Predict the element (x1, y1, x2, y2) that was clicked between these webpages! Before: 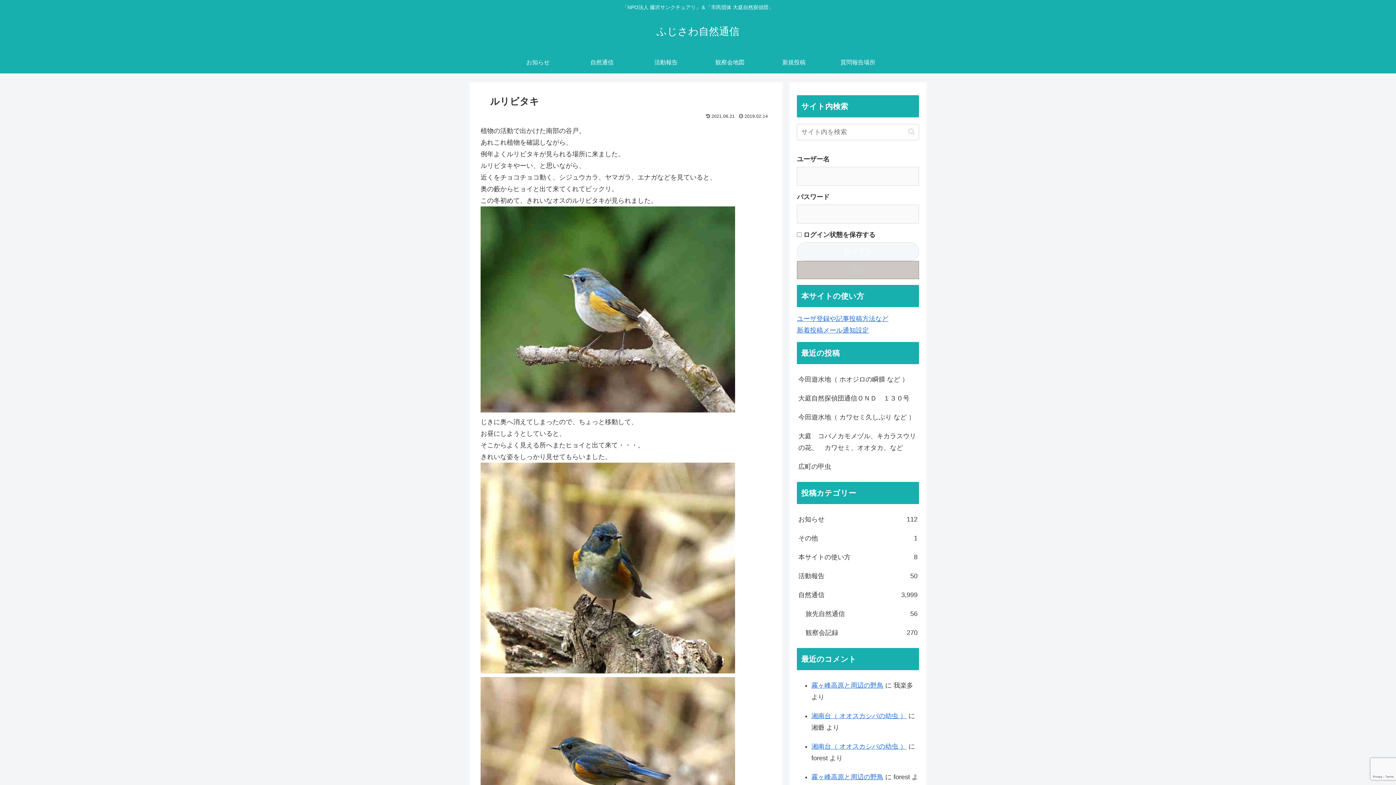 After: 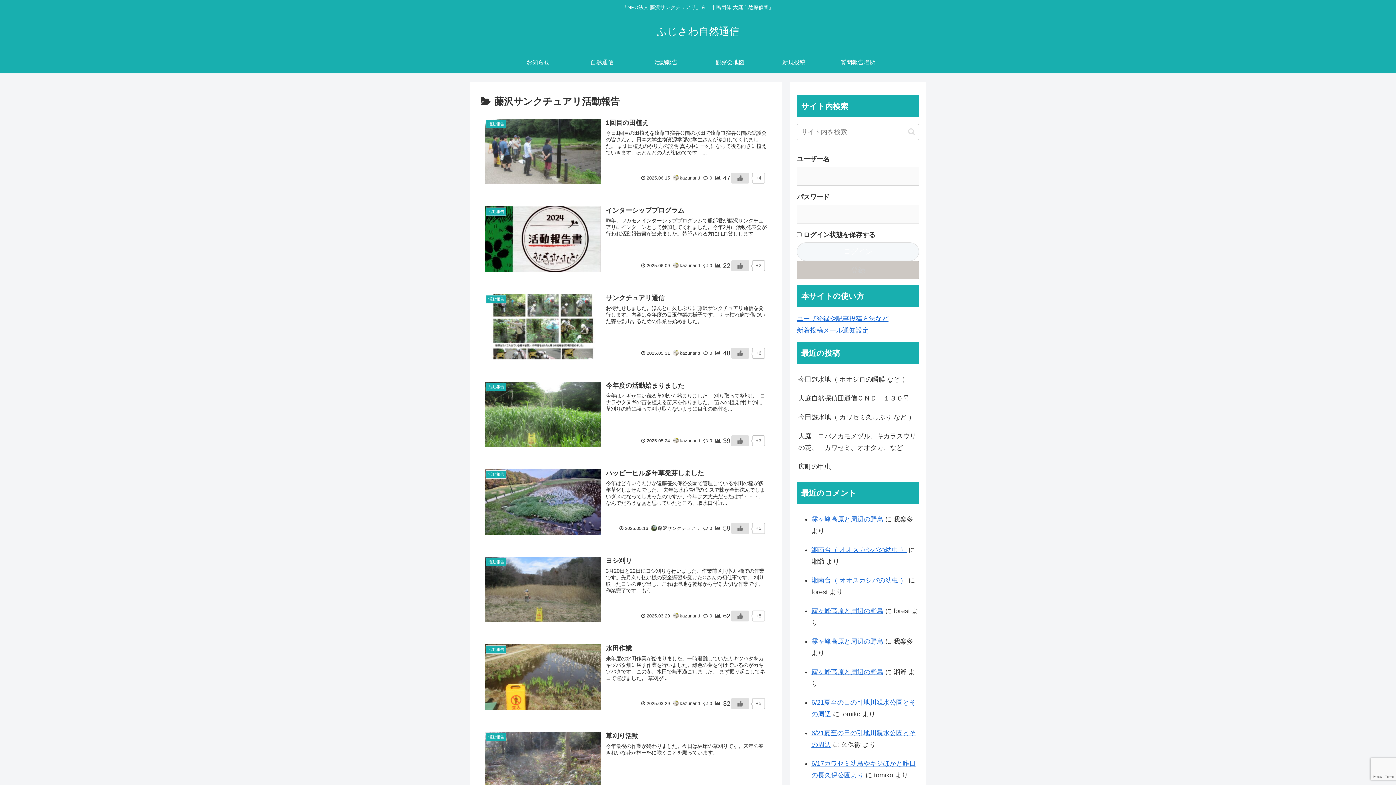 Action: bbox: (797, 566, 919, 585) label: 活動報告
50